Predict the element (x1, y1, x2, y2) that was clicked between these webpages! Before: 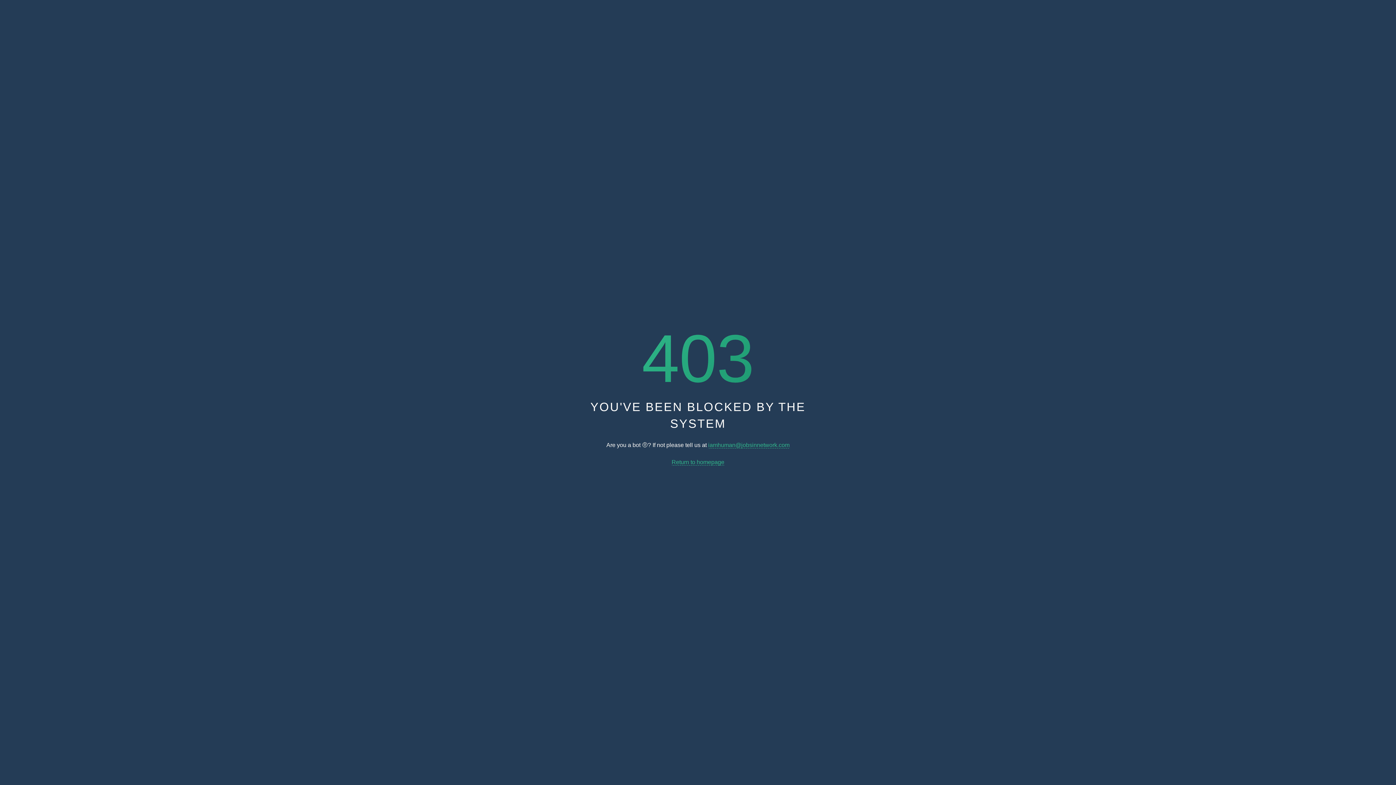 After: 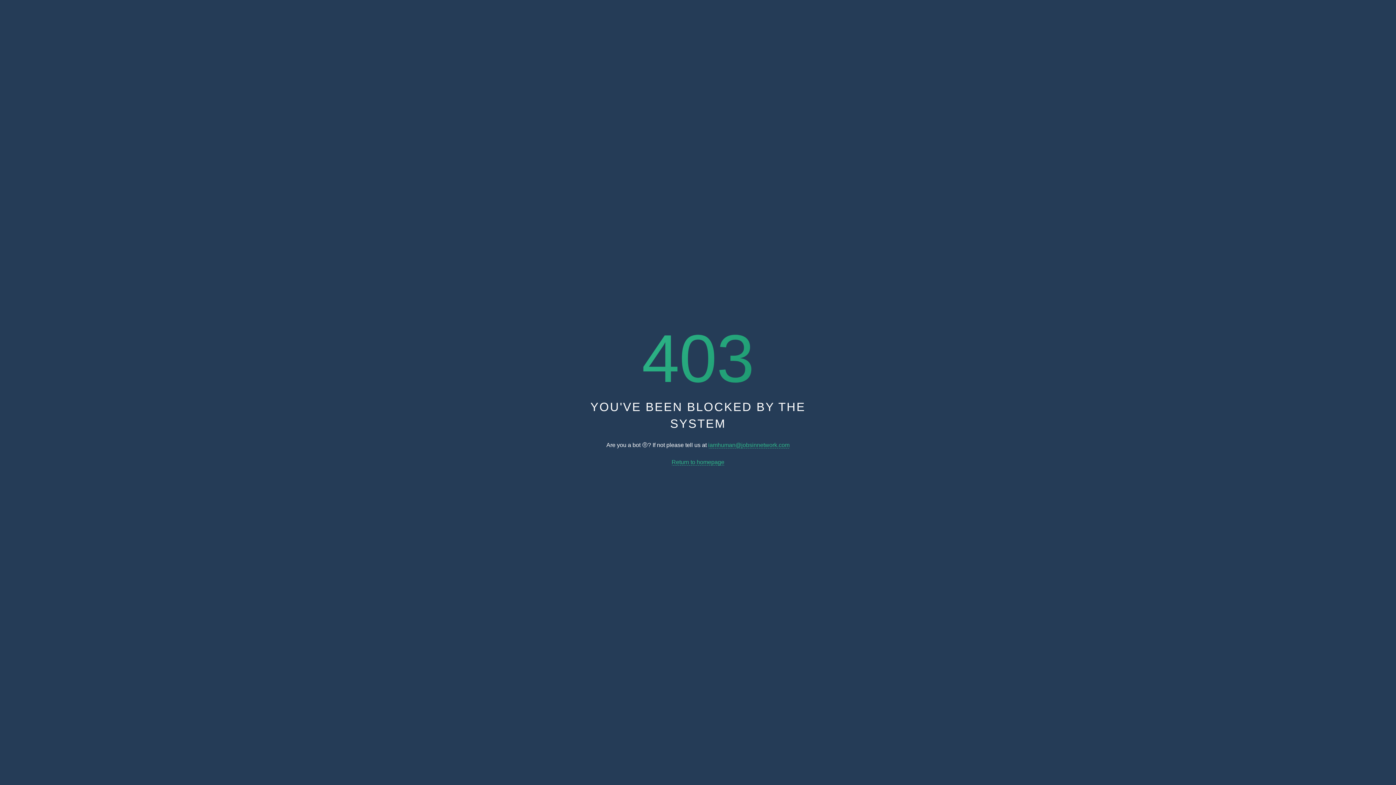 Action: label: Return to homepage bbox: (671, 459, 724, 465)